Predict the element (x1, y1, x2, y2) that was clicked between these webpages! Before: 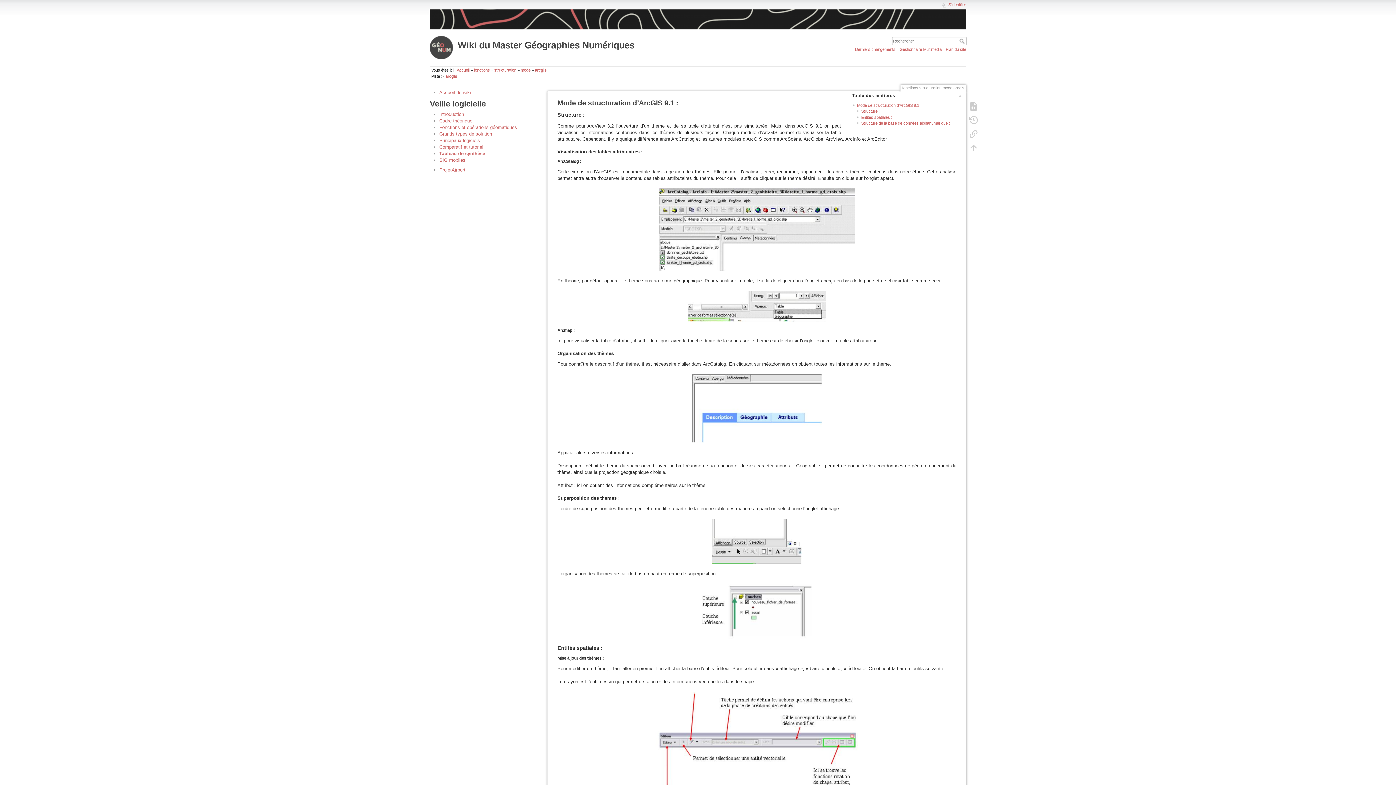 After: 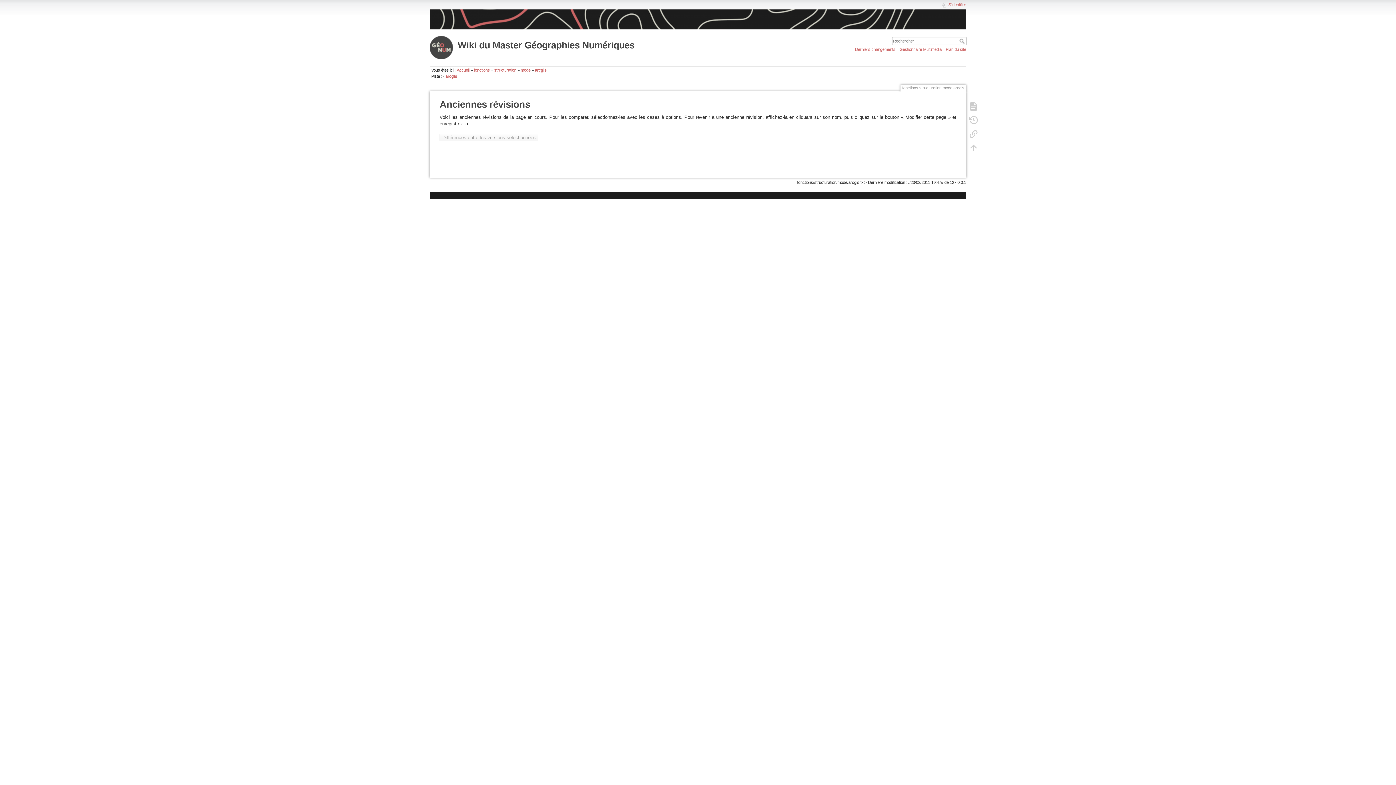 Action: bbox: (965, 113, 982, 126)